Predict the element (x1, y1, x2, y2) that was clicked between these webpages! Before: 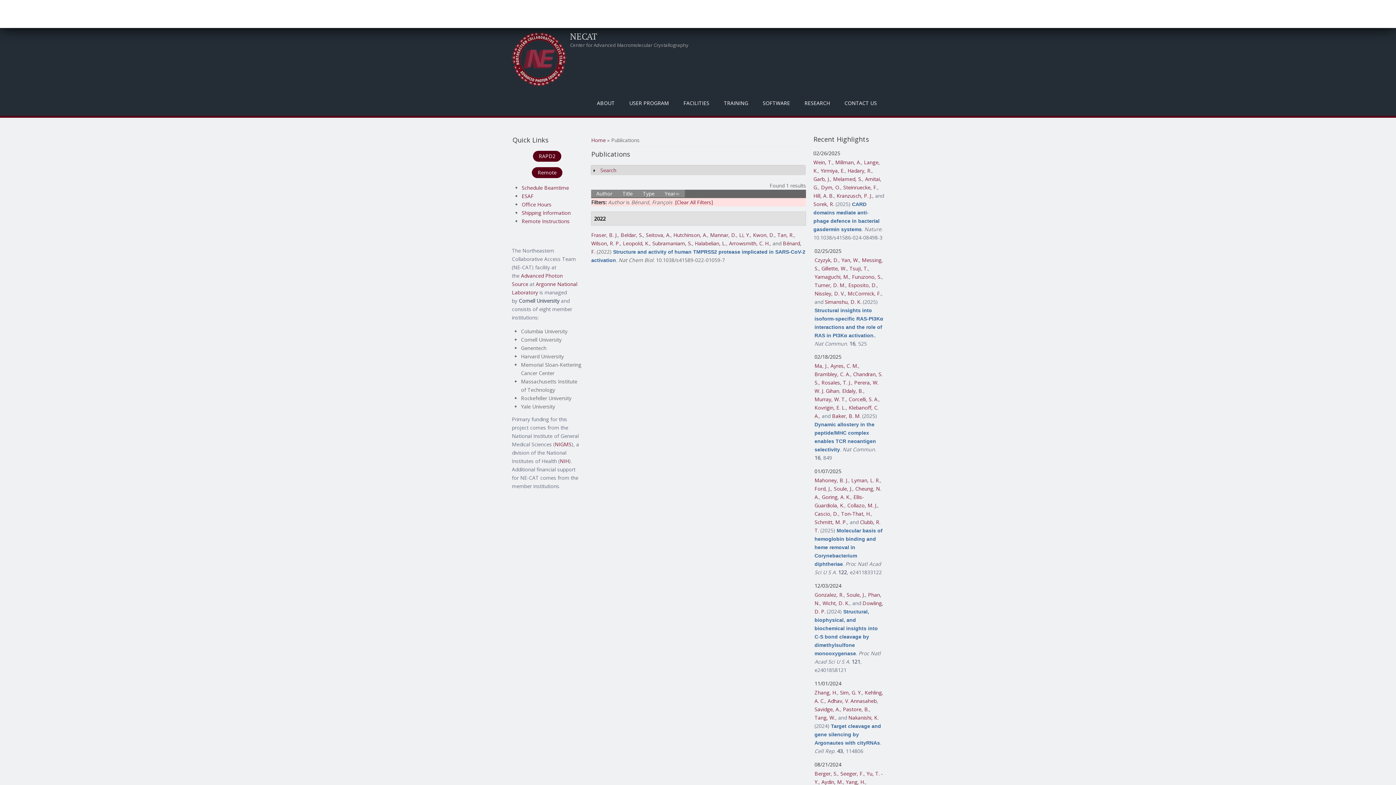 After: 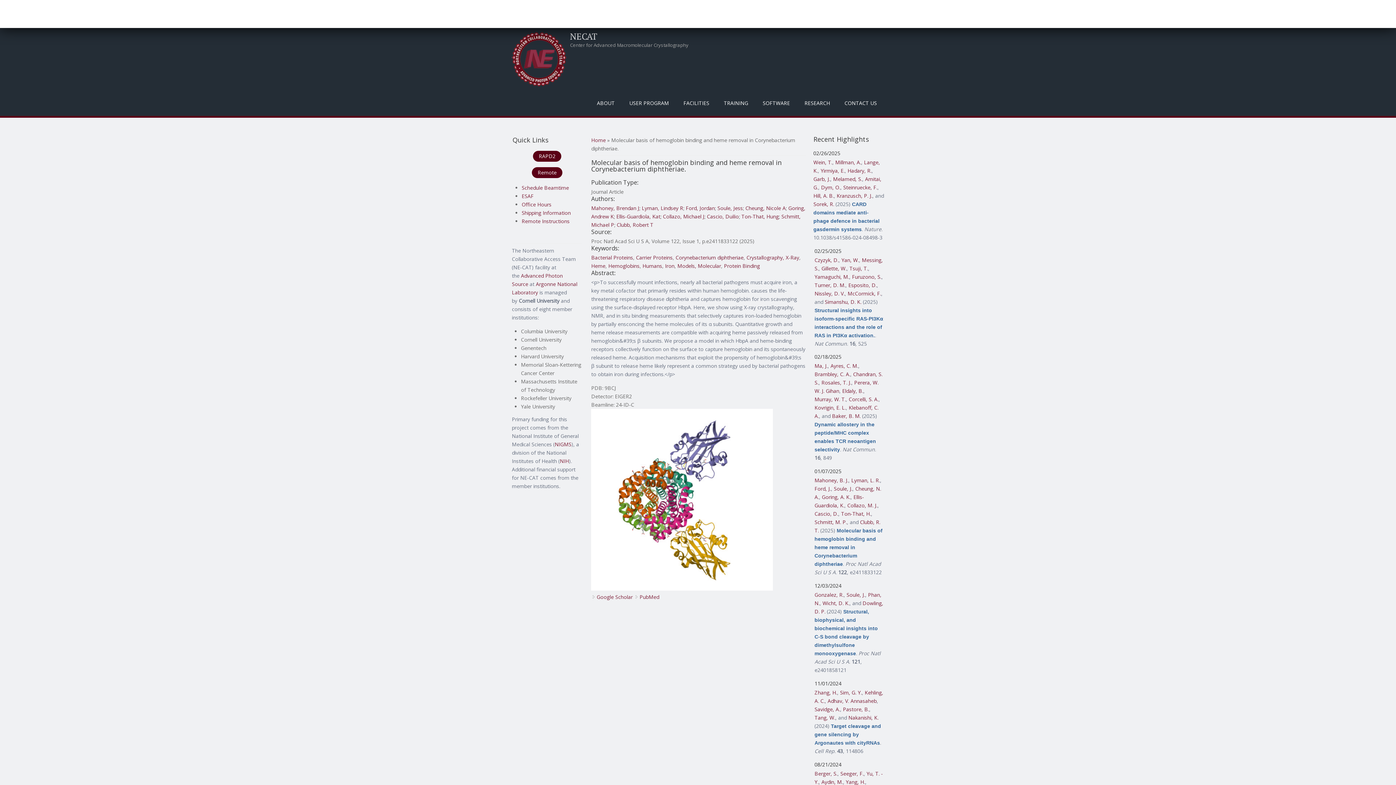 Action: bbox: (814, 527, 882, 567) label: Molecular basis of hemoglobin binding and heme removal in Corynebacterium diphtheriae